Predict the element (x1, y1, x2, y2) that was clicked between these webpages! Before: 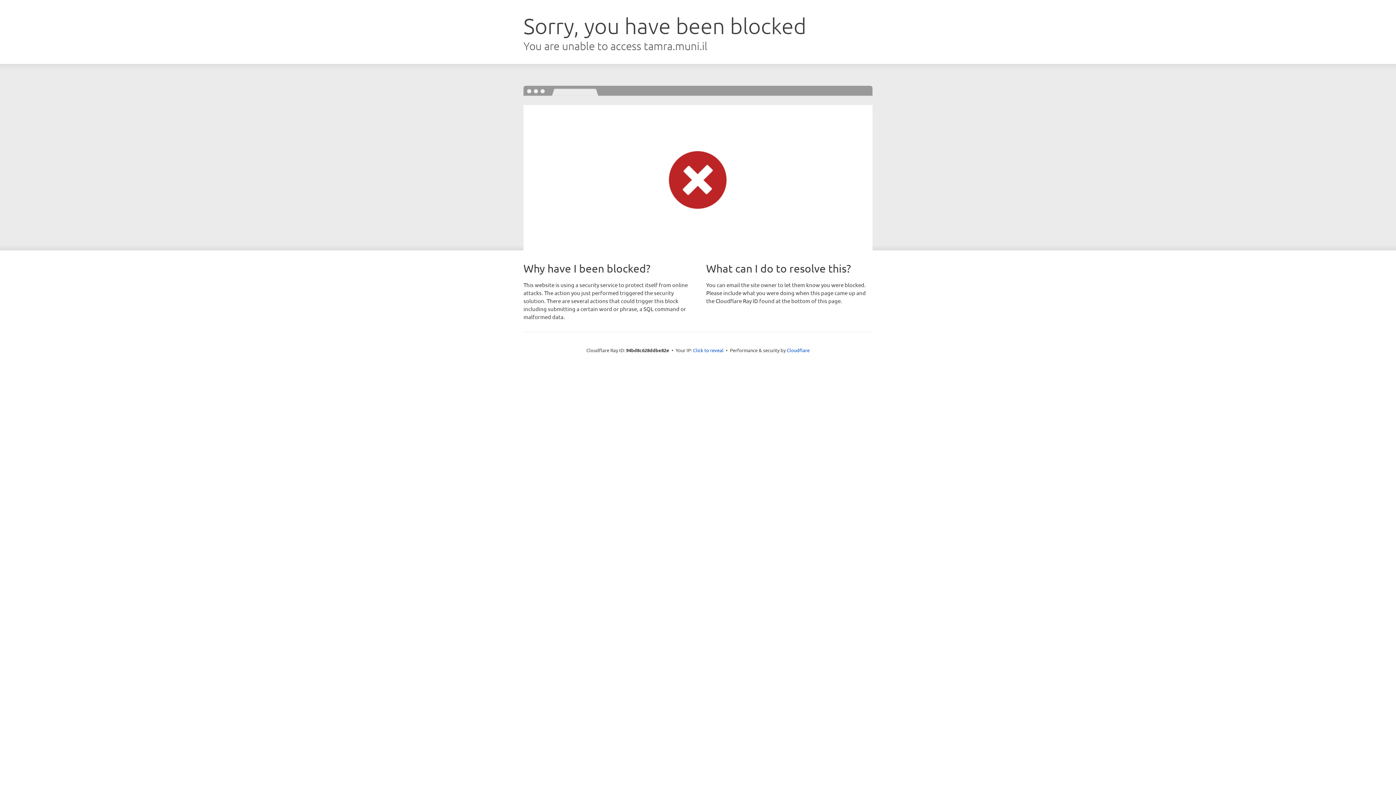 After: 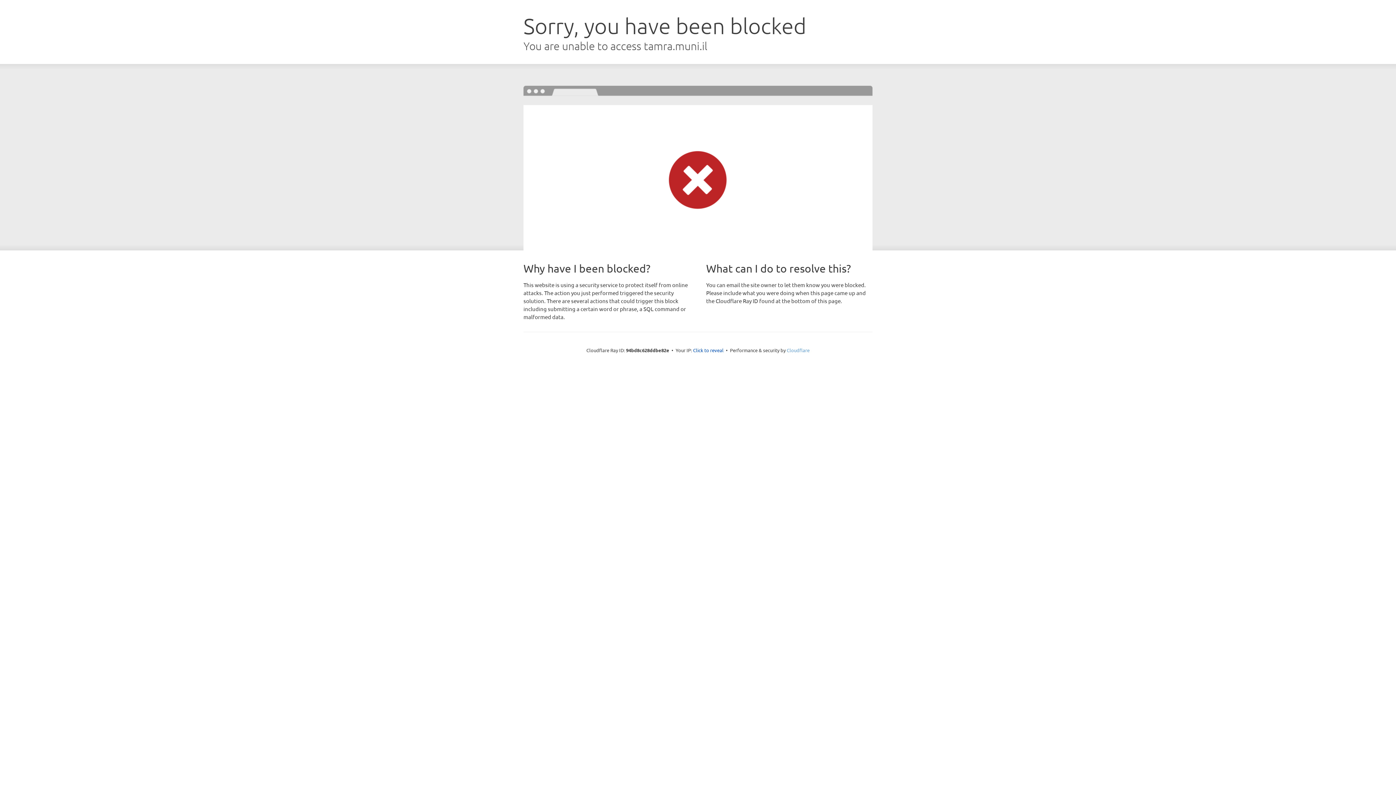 Action: label: Cloudflare bbox: (786, 347, 809, 353)